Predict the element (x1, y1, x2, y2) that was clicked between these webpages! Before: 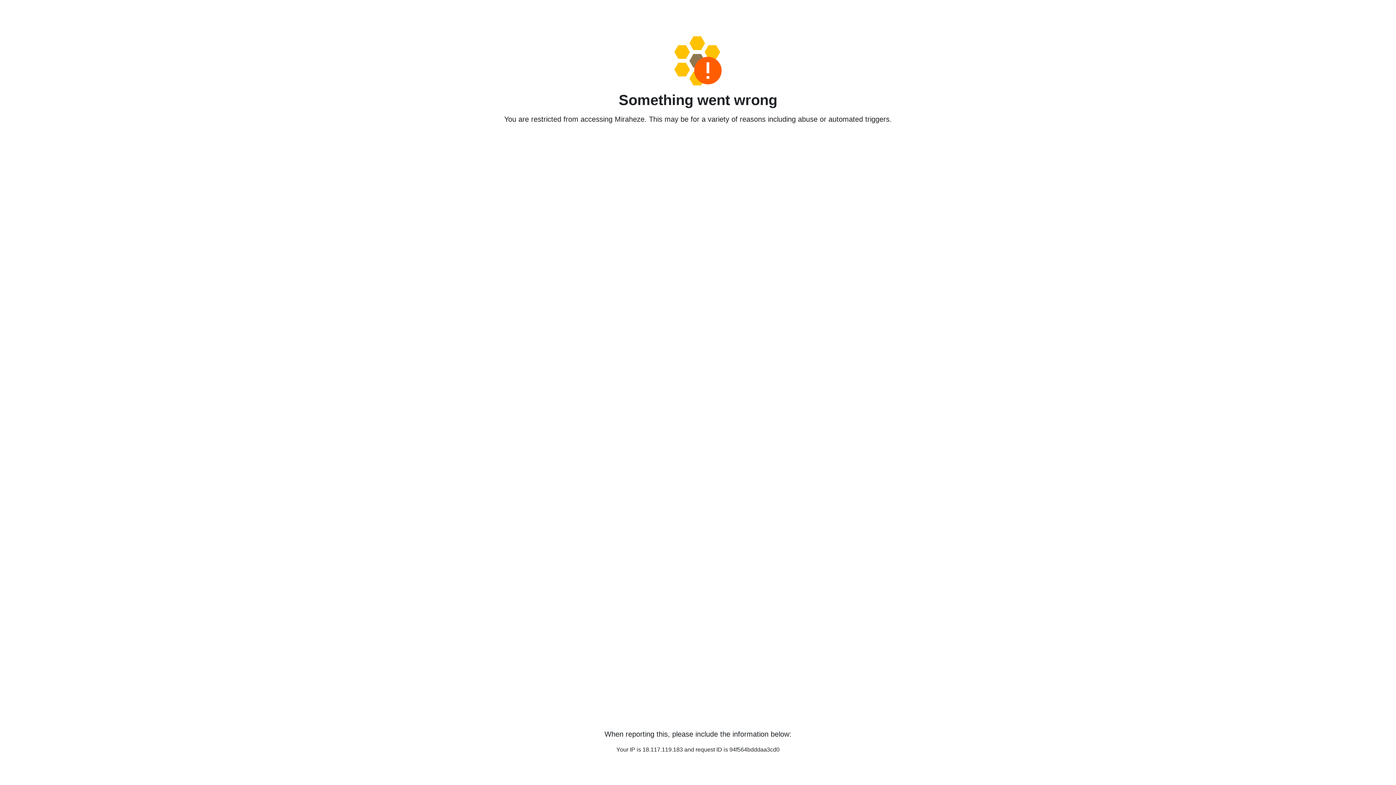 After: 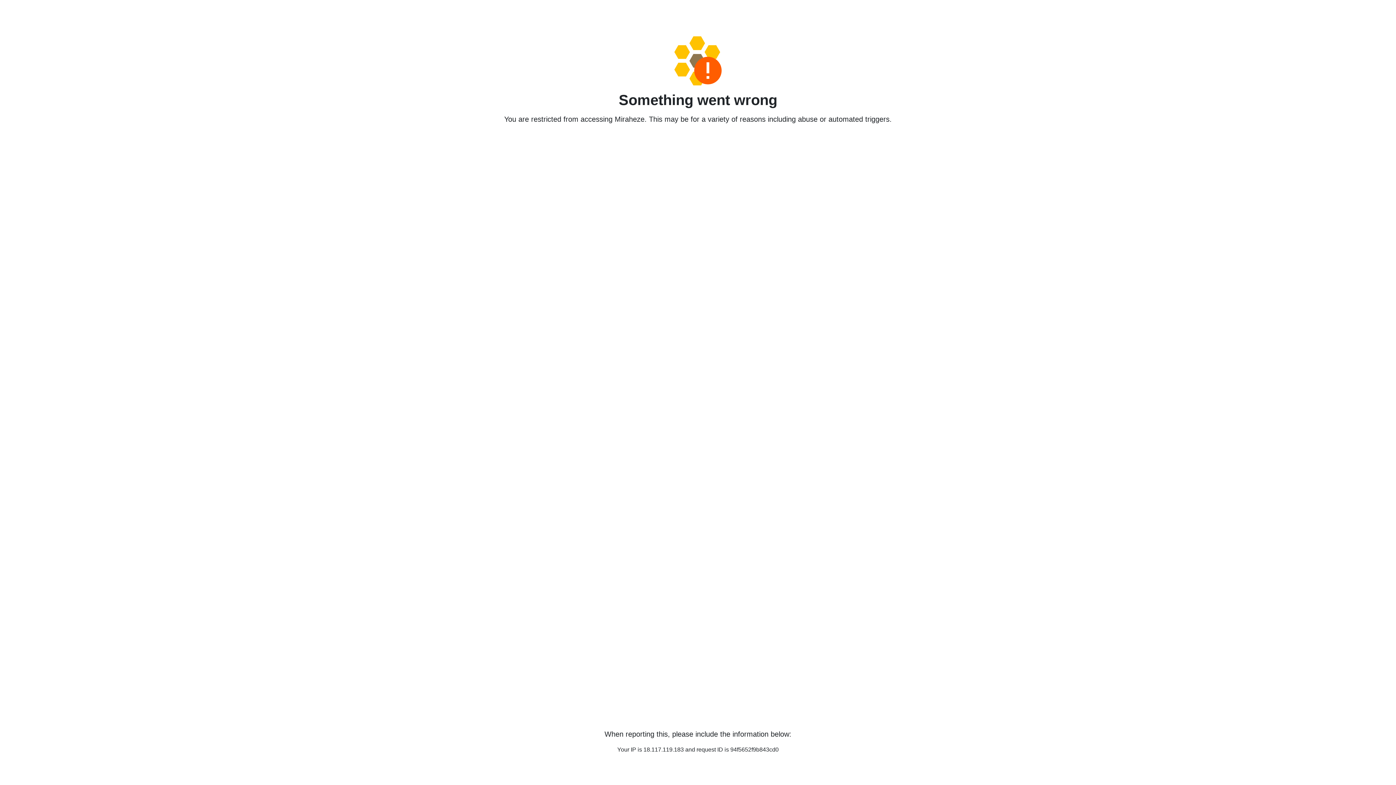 Action: bbox: (458, 36, 938, 85)